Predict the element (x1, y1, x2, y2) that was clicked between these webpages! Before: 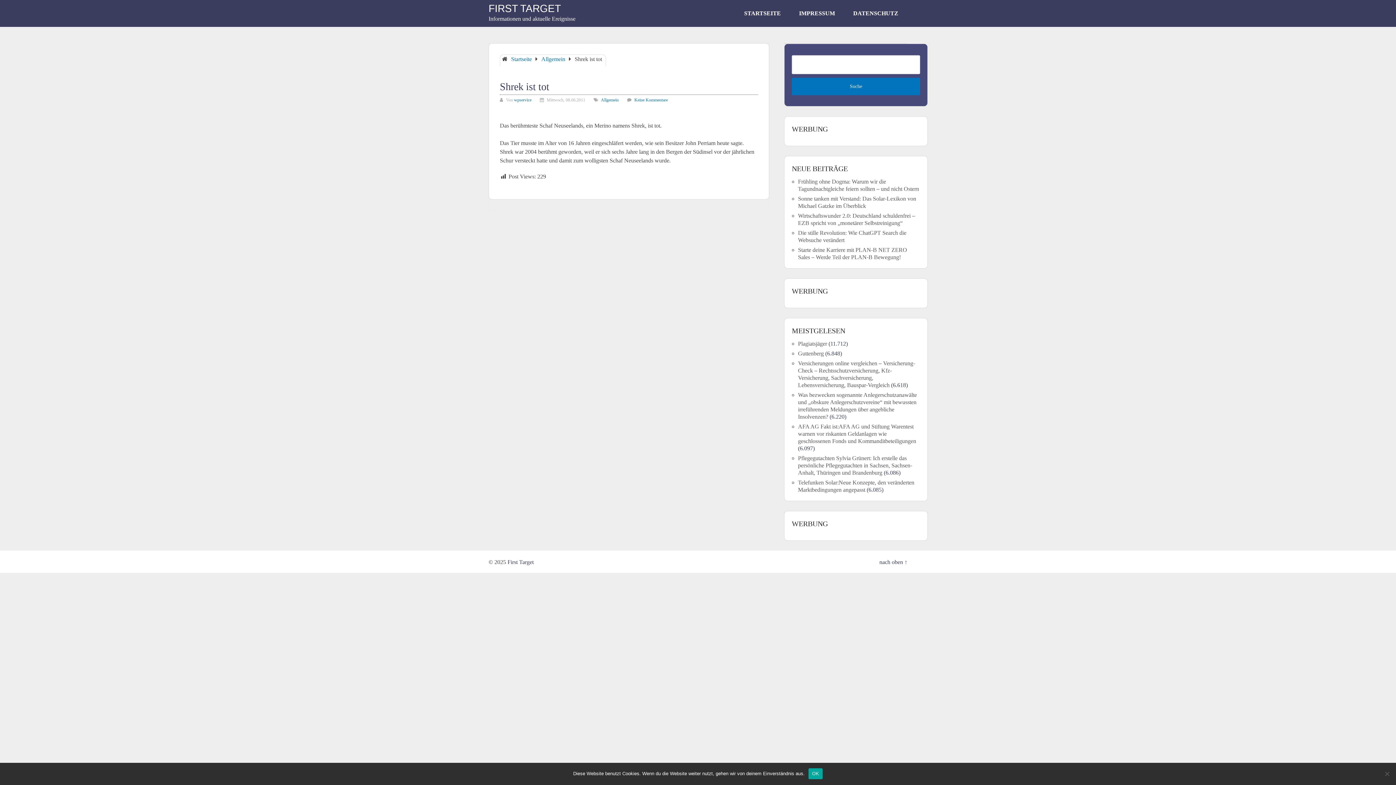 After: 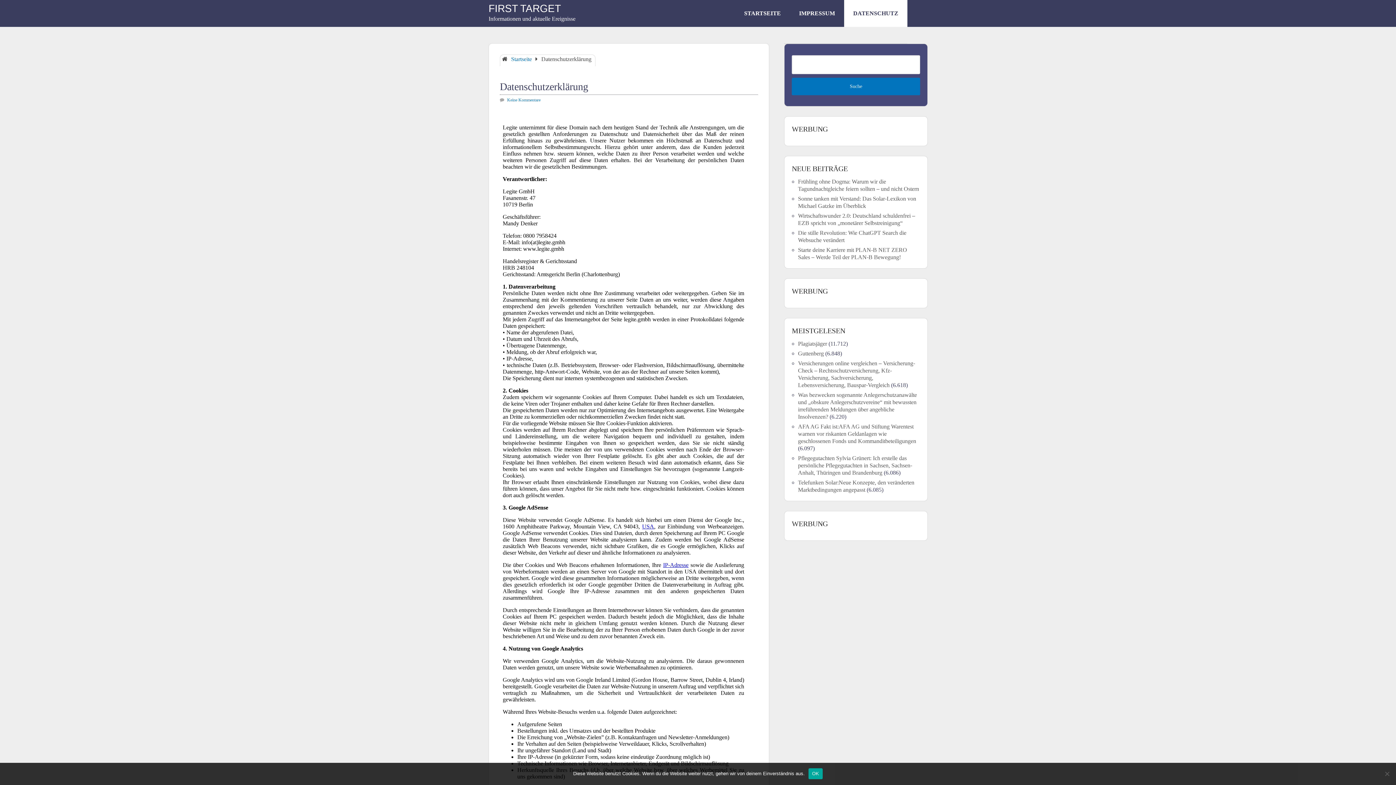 Action: bbox: (844, 0, 907, 26) label: DATENSCHUTZ